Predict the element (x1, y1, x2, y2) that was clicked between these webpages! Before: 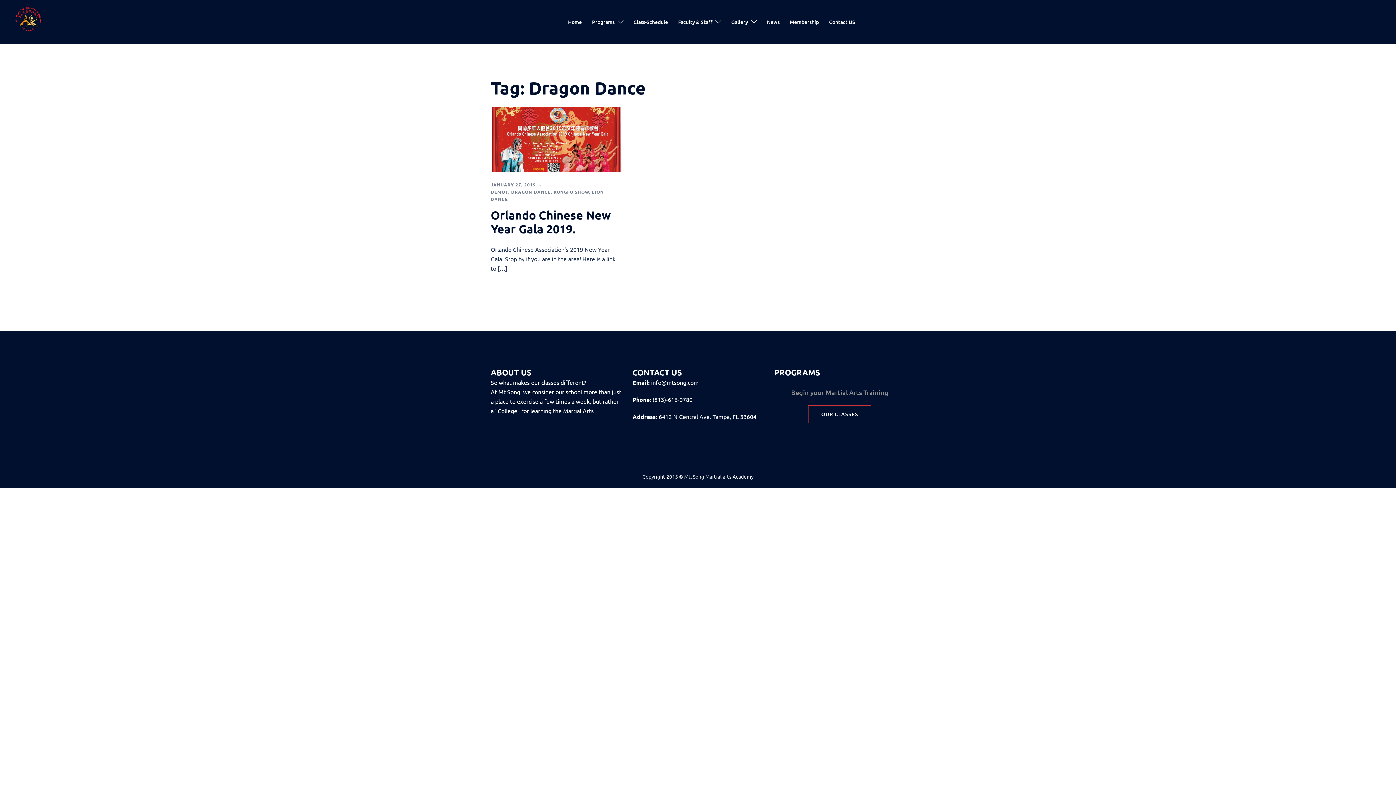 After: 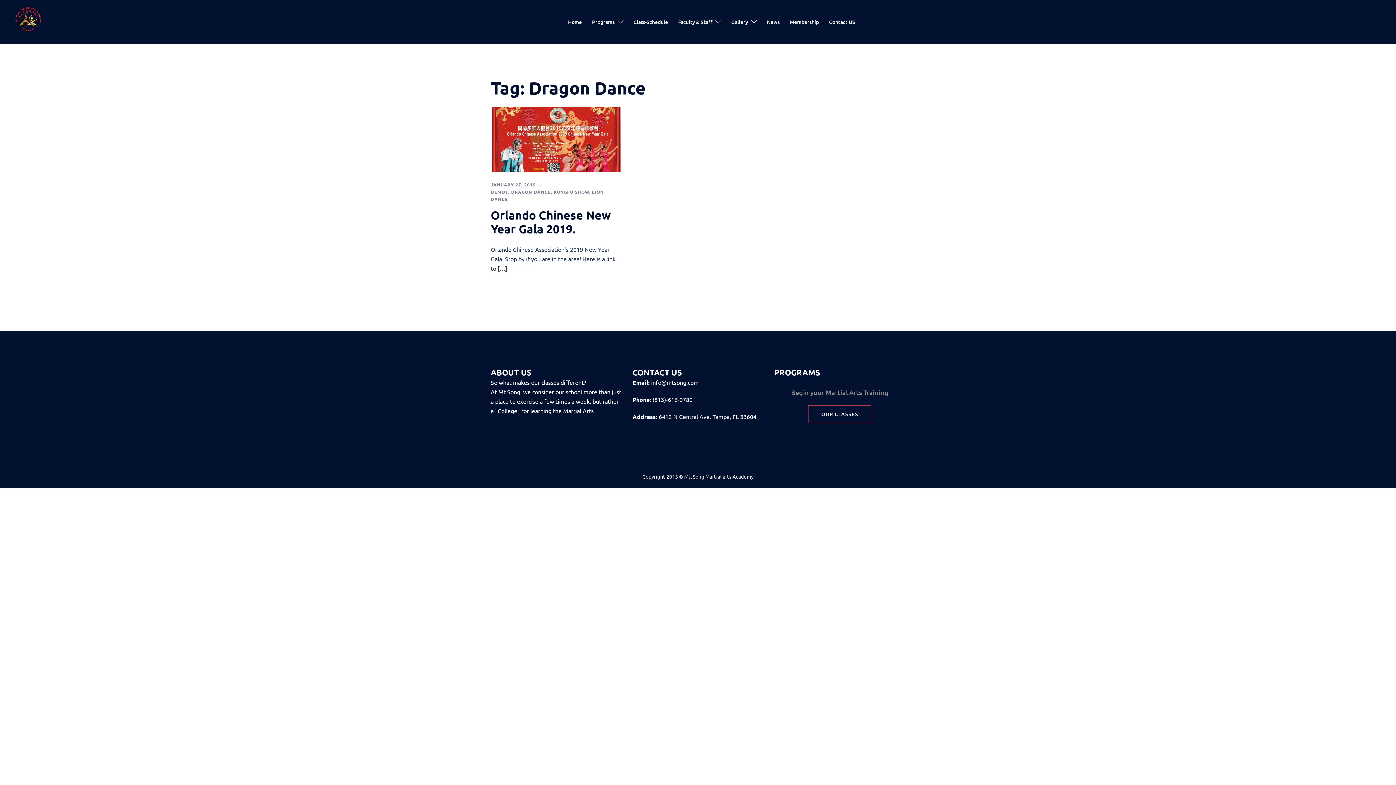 Action: label: info@mtsong.com bbox: (651, 378, 698, 386)